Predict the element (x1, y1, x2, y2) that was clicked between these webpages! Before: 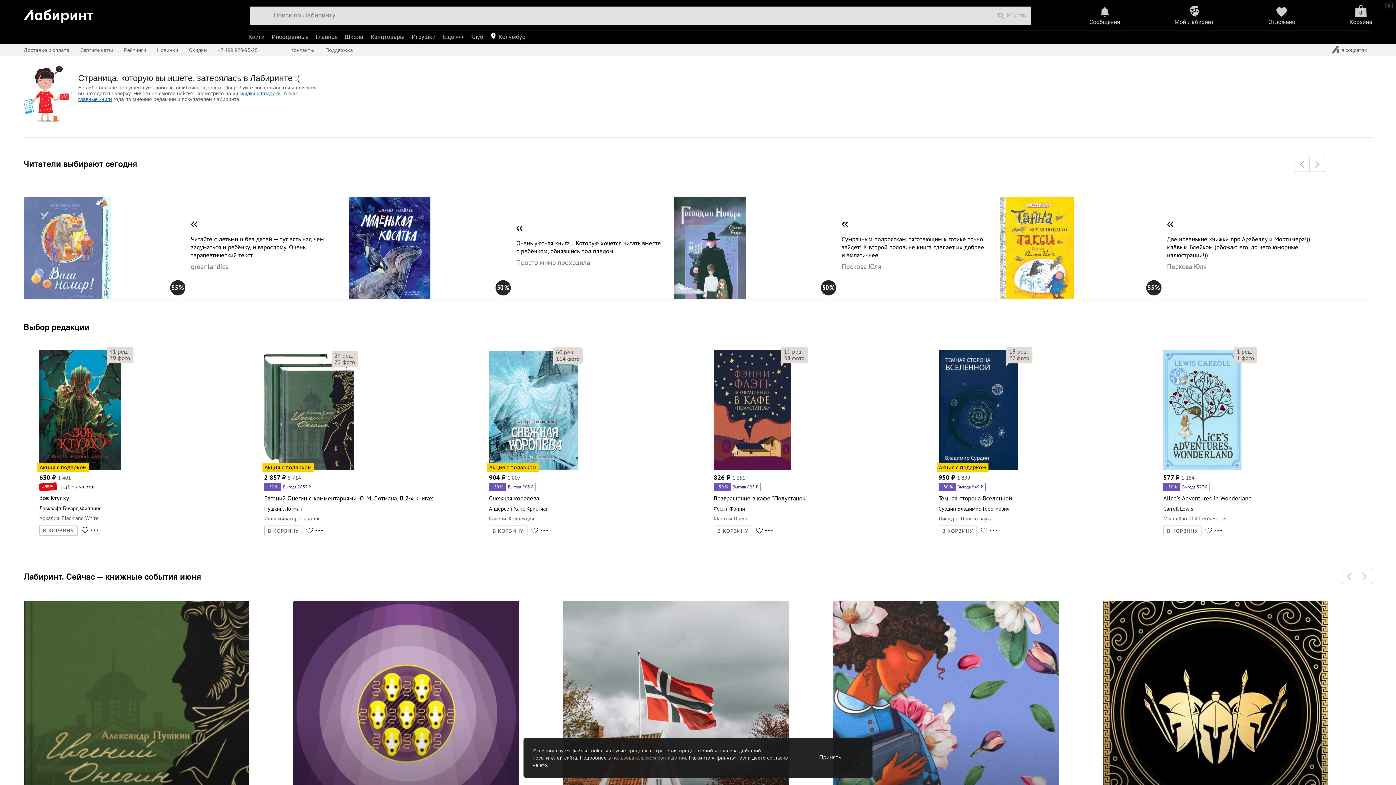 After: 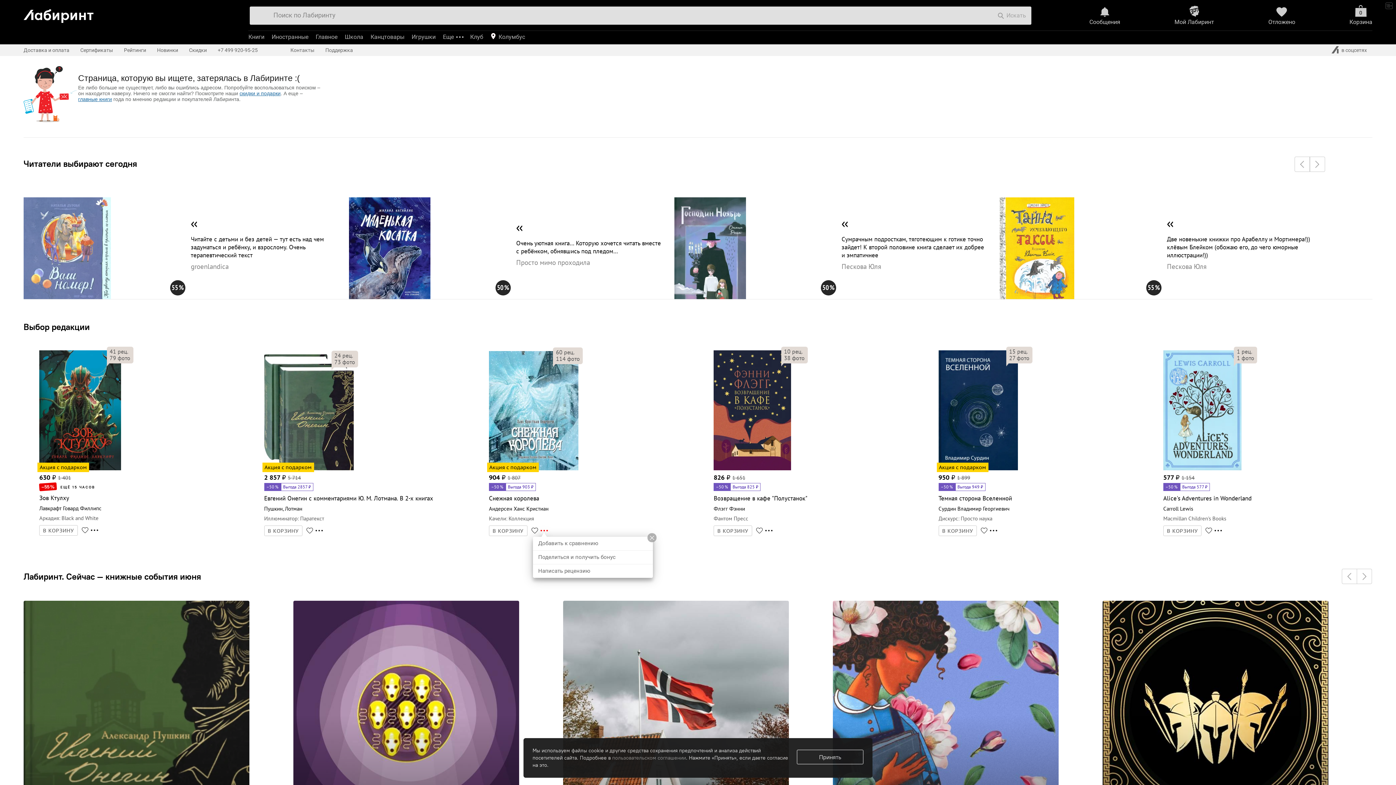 Action: bbox: (540, 528, 547, 535)